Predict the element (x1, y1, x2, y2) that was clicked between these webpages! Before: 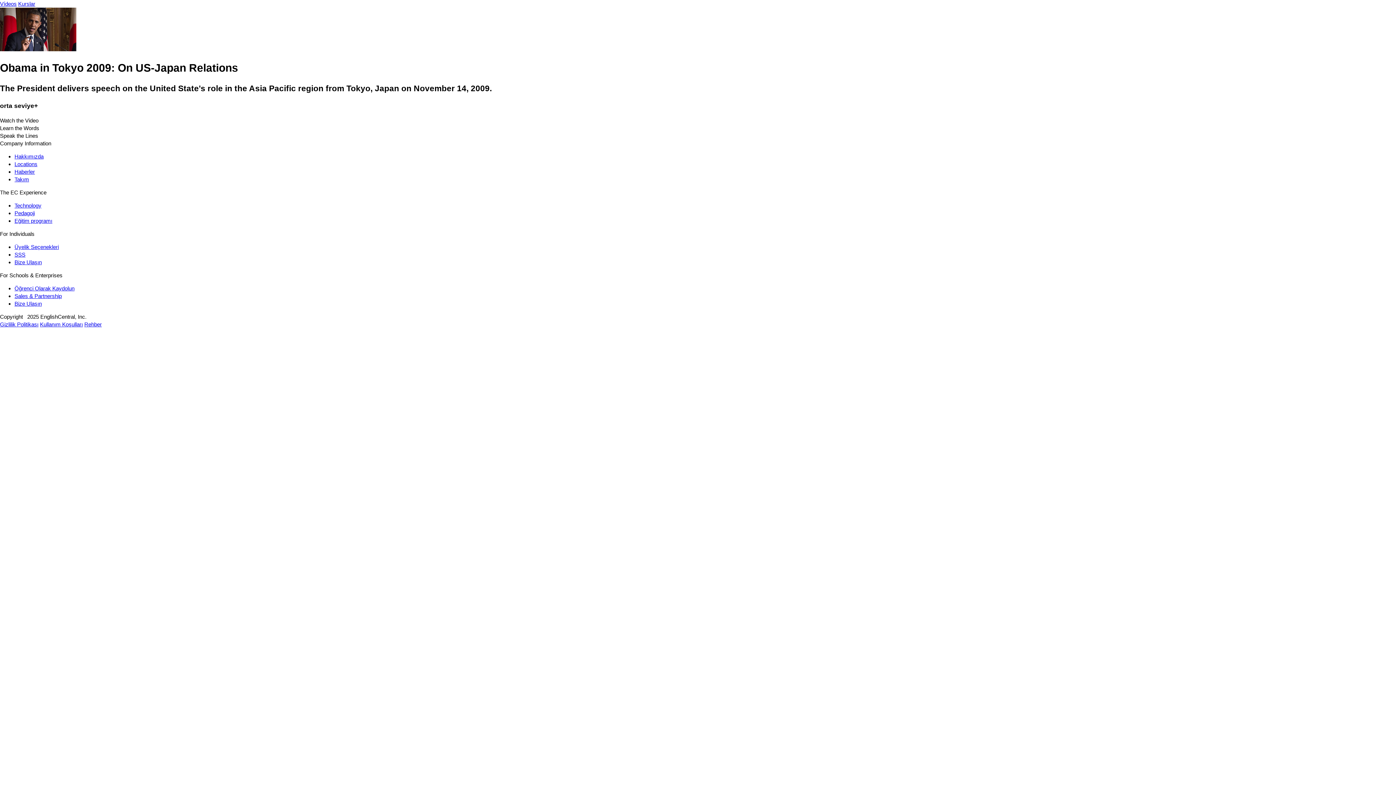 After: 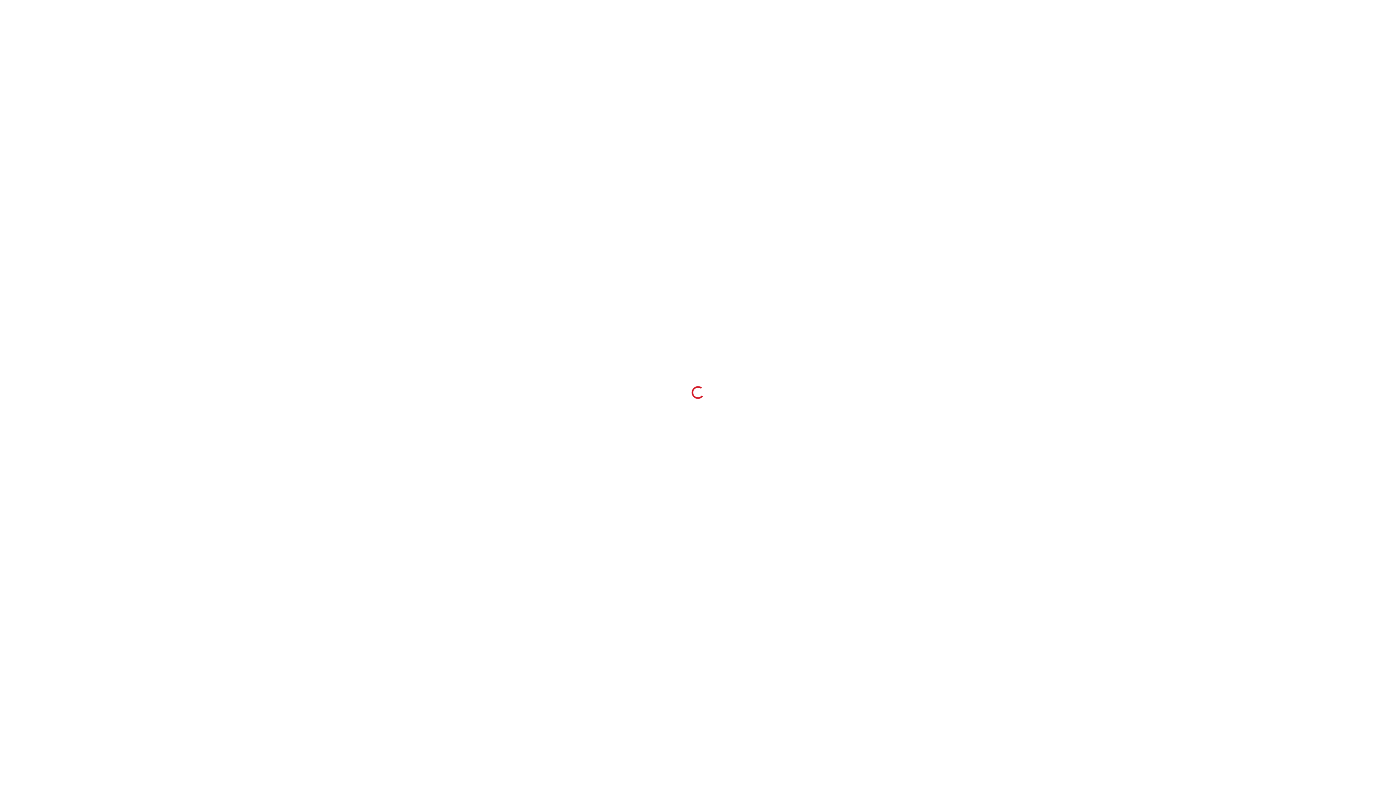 Action: label: Haberler bbox: (14, 168, 34, 175)